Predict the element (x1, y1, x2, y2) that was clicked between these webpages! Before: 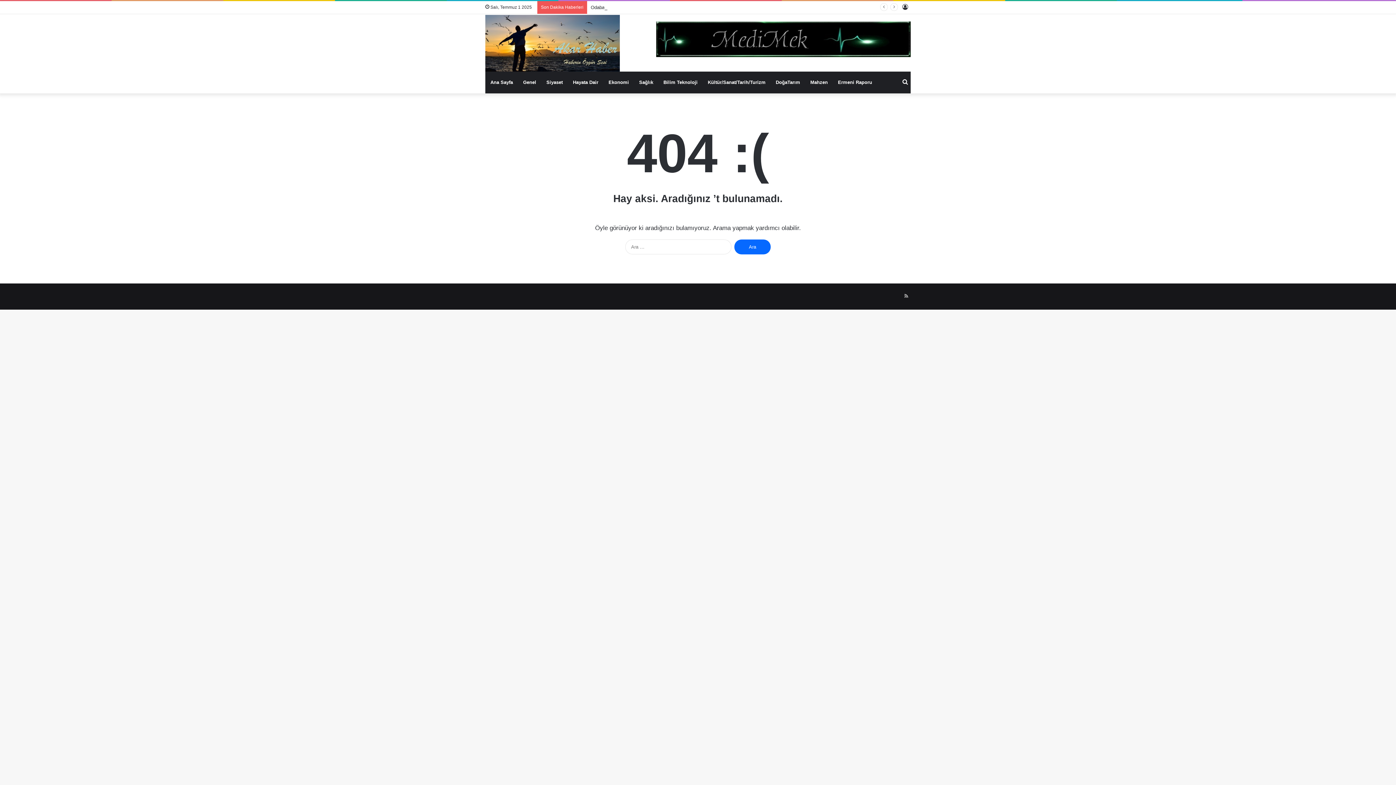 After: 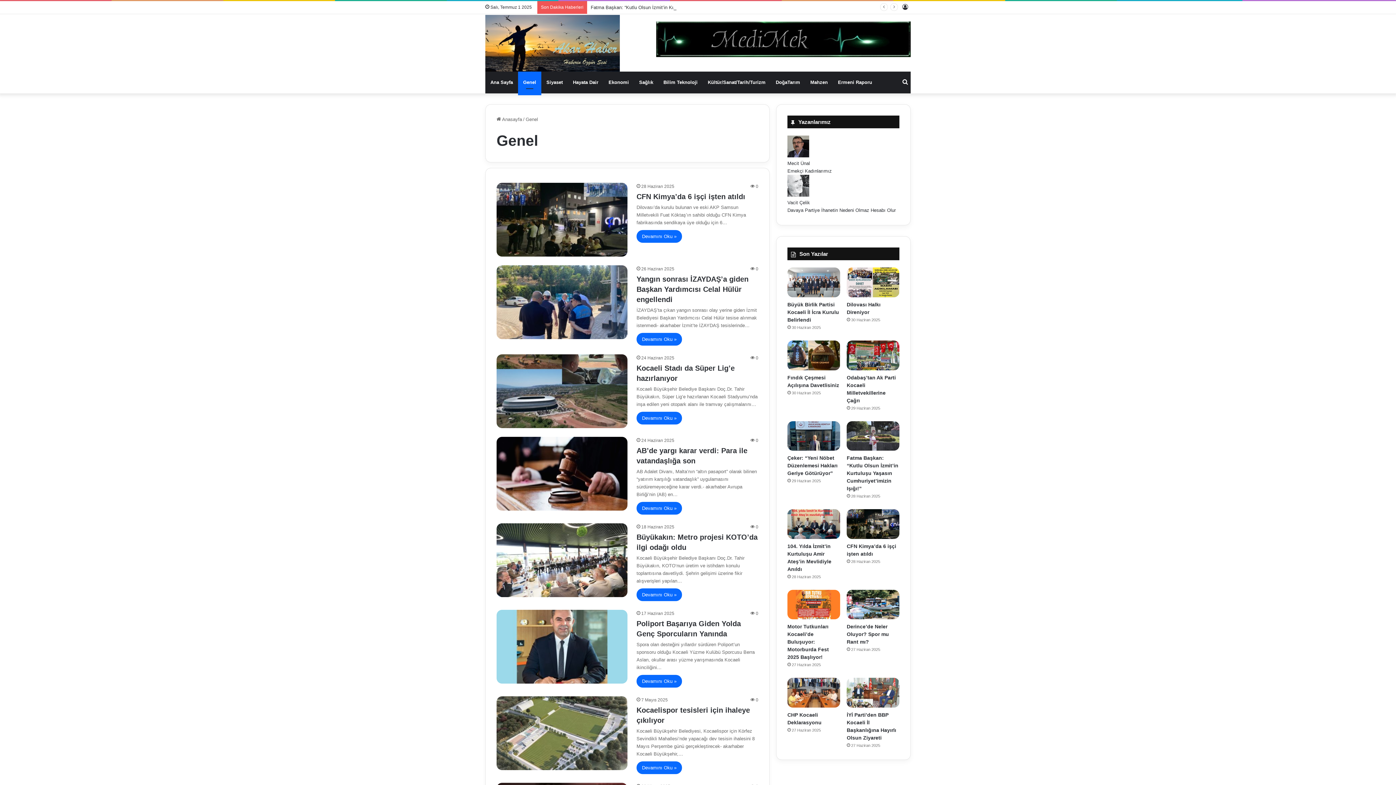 Action: bbox: (518, 71, 541, 93) label: Genel